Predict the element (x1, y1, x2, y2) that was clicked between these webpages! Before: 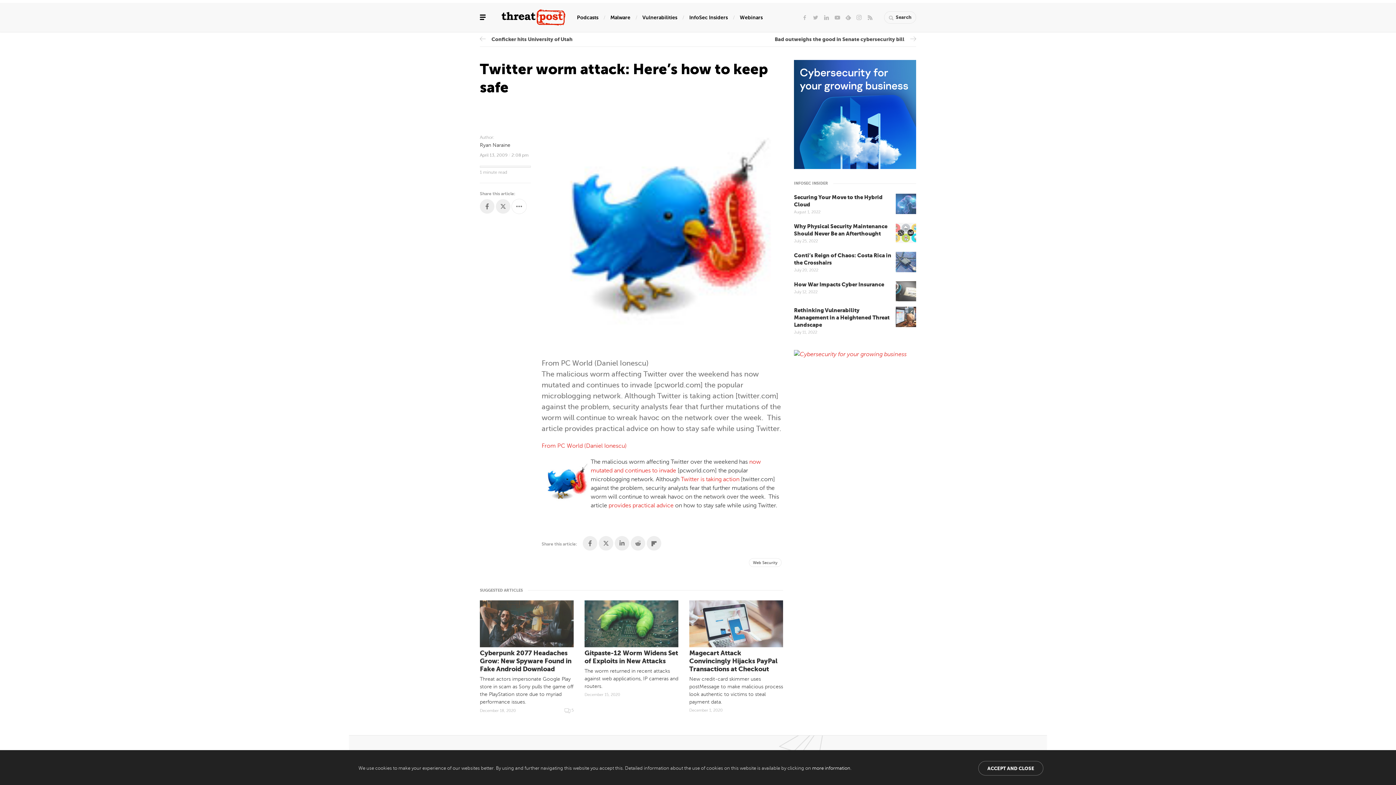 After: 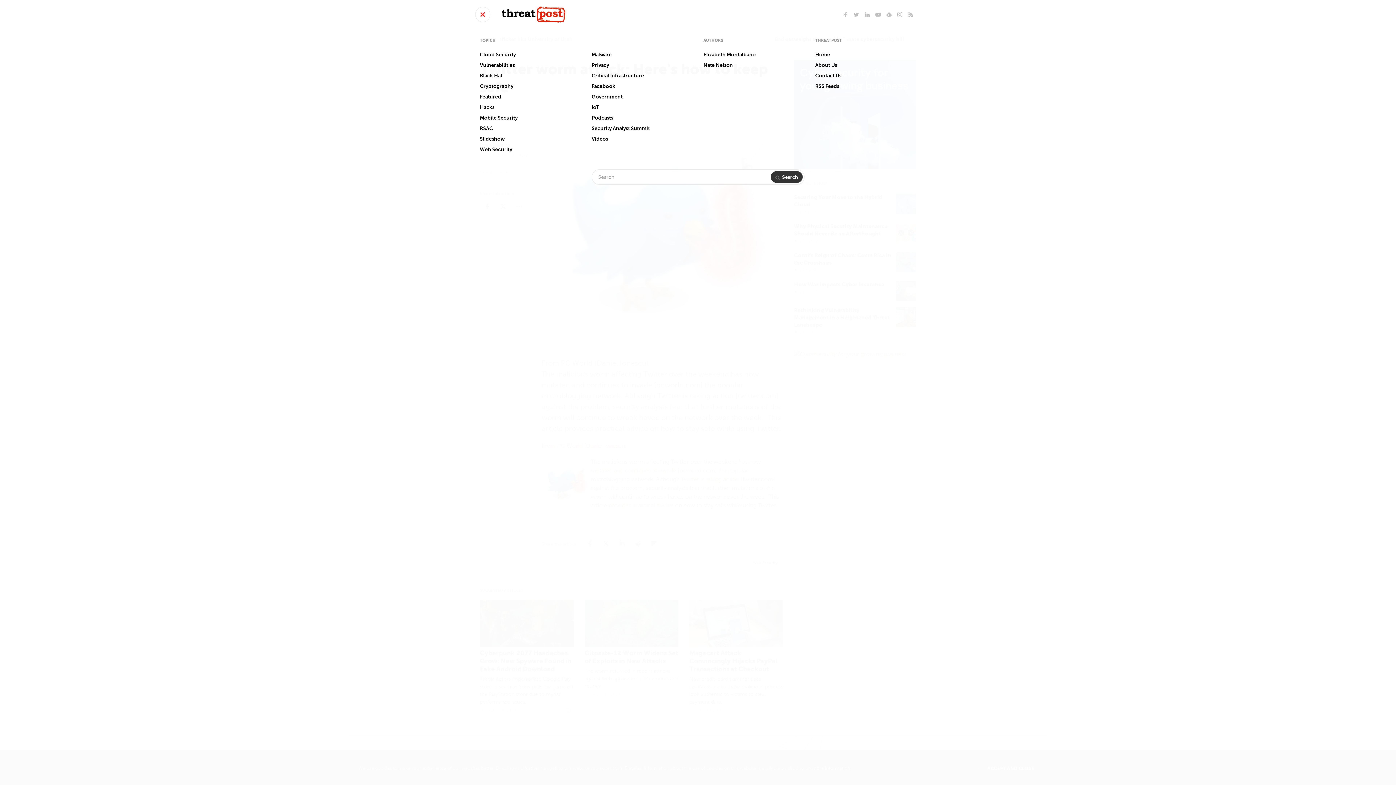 Action: bbox: (475, 10, 490, 24)